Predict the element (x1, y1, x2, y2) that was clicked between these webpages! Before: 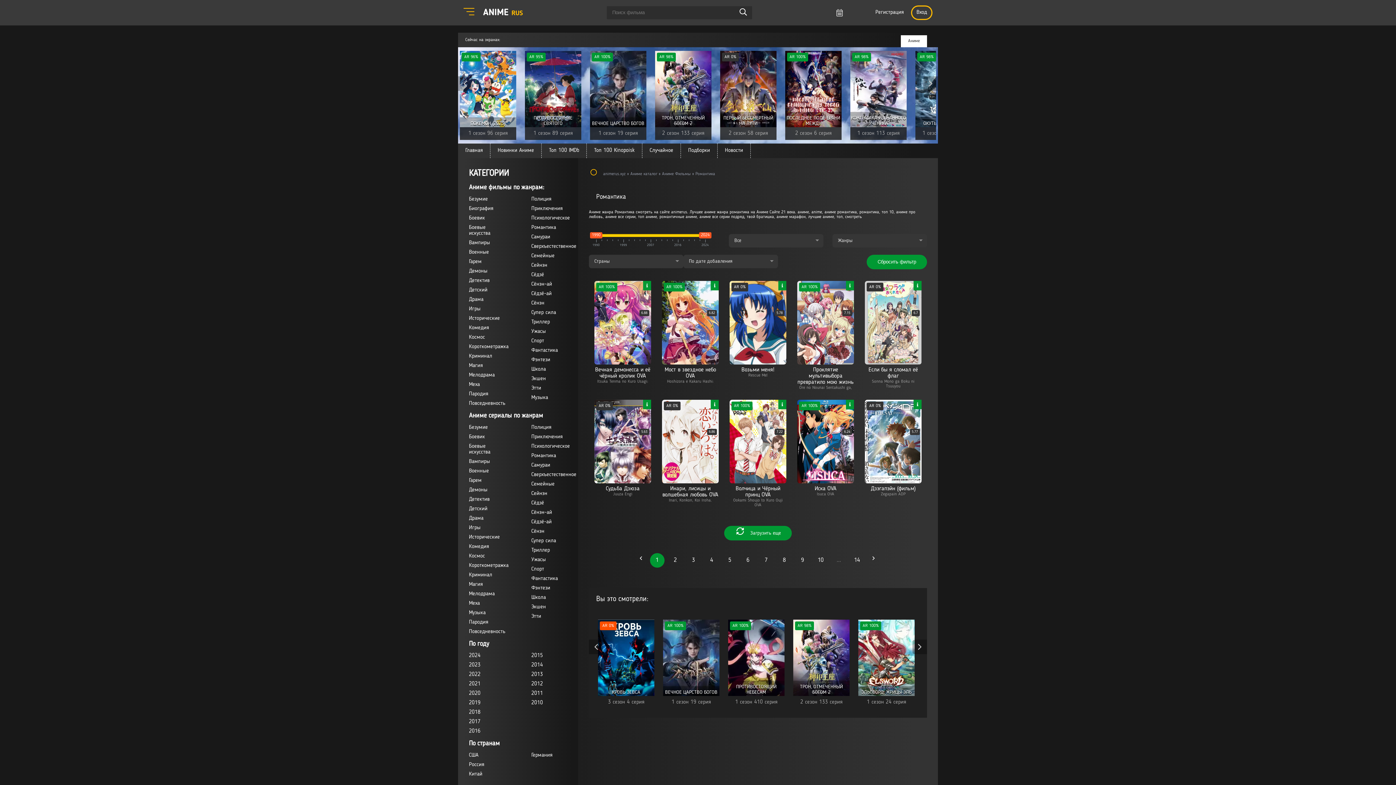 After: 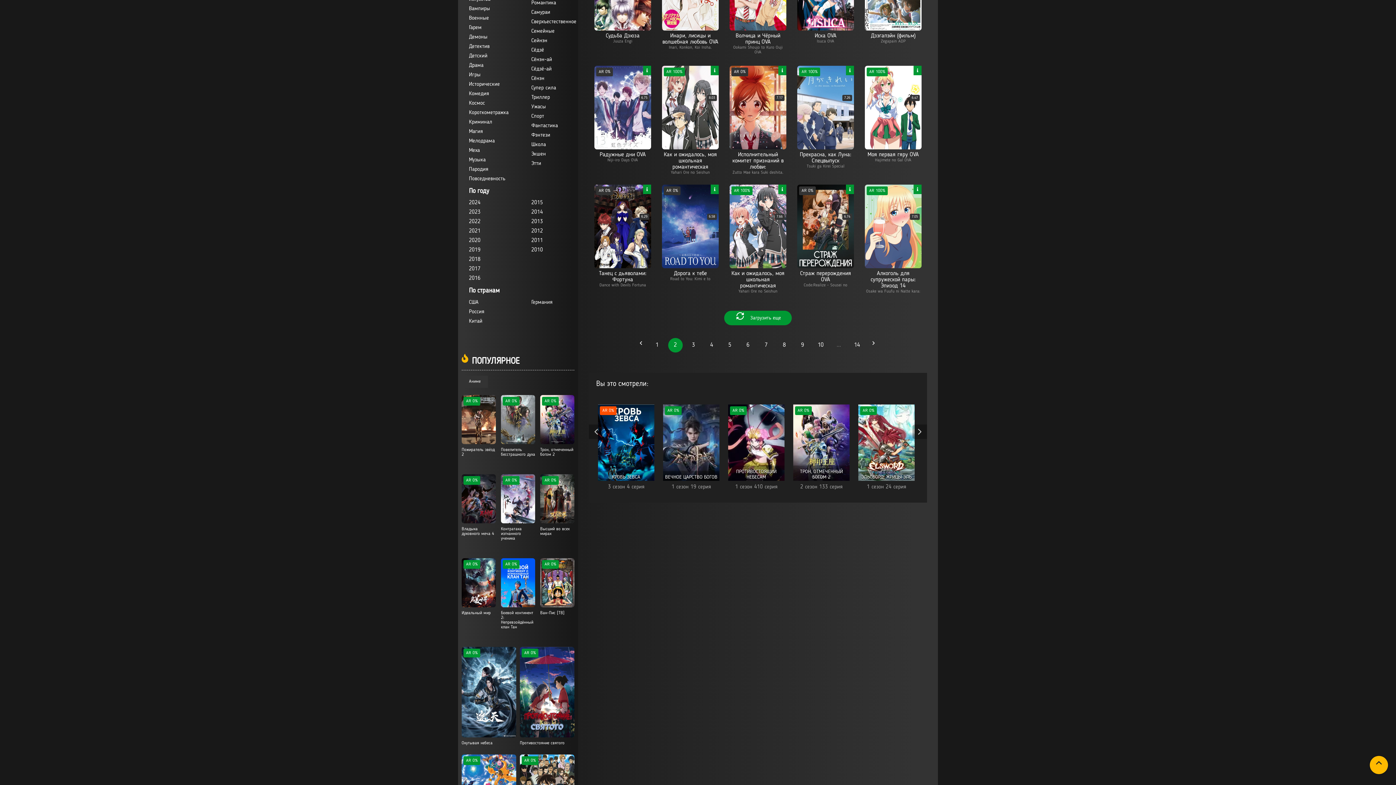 Action: label:  Загрузить еще bbox: (724, 526, 792, 540)